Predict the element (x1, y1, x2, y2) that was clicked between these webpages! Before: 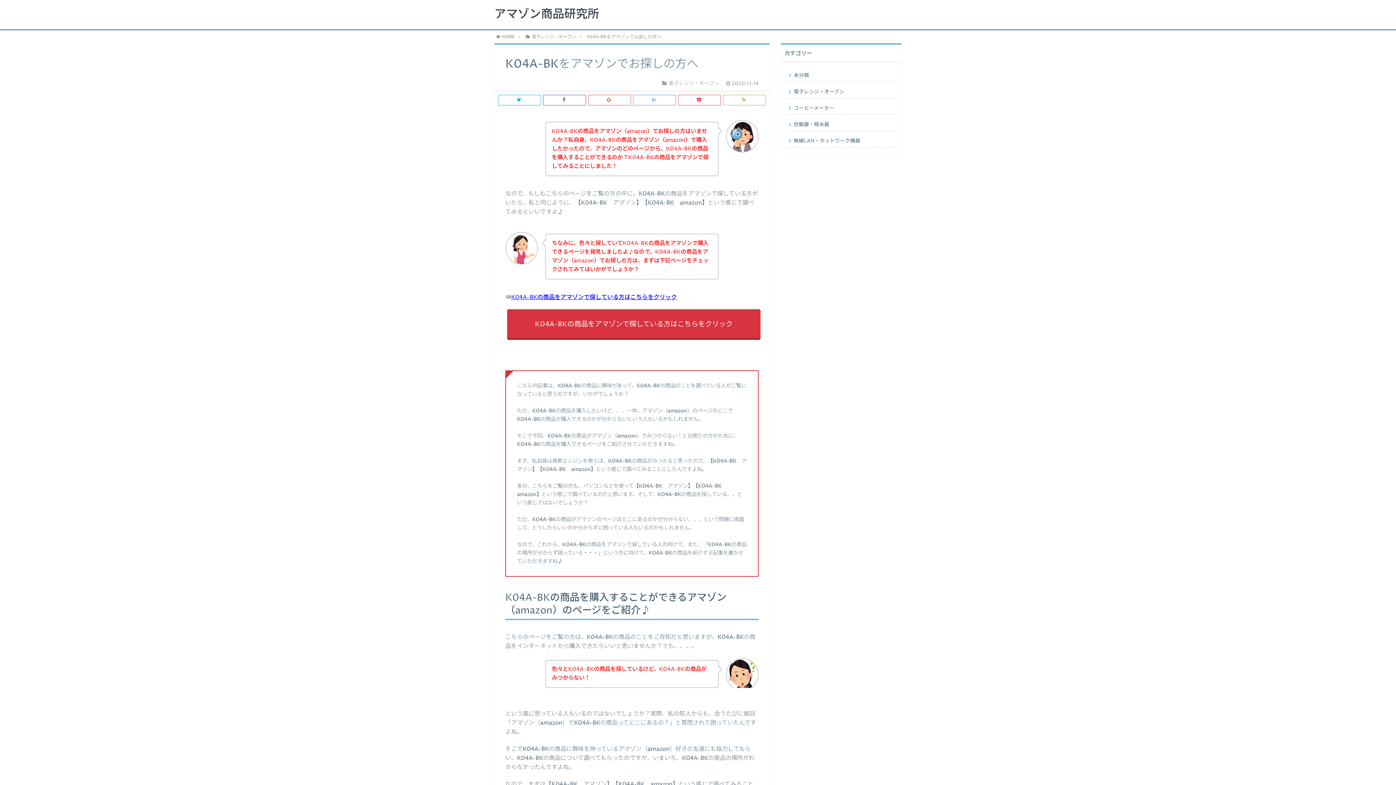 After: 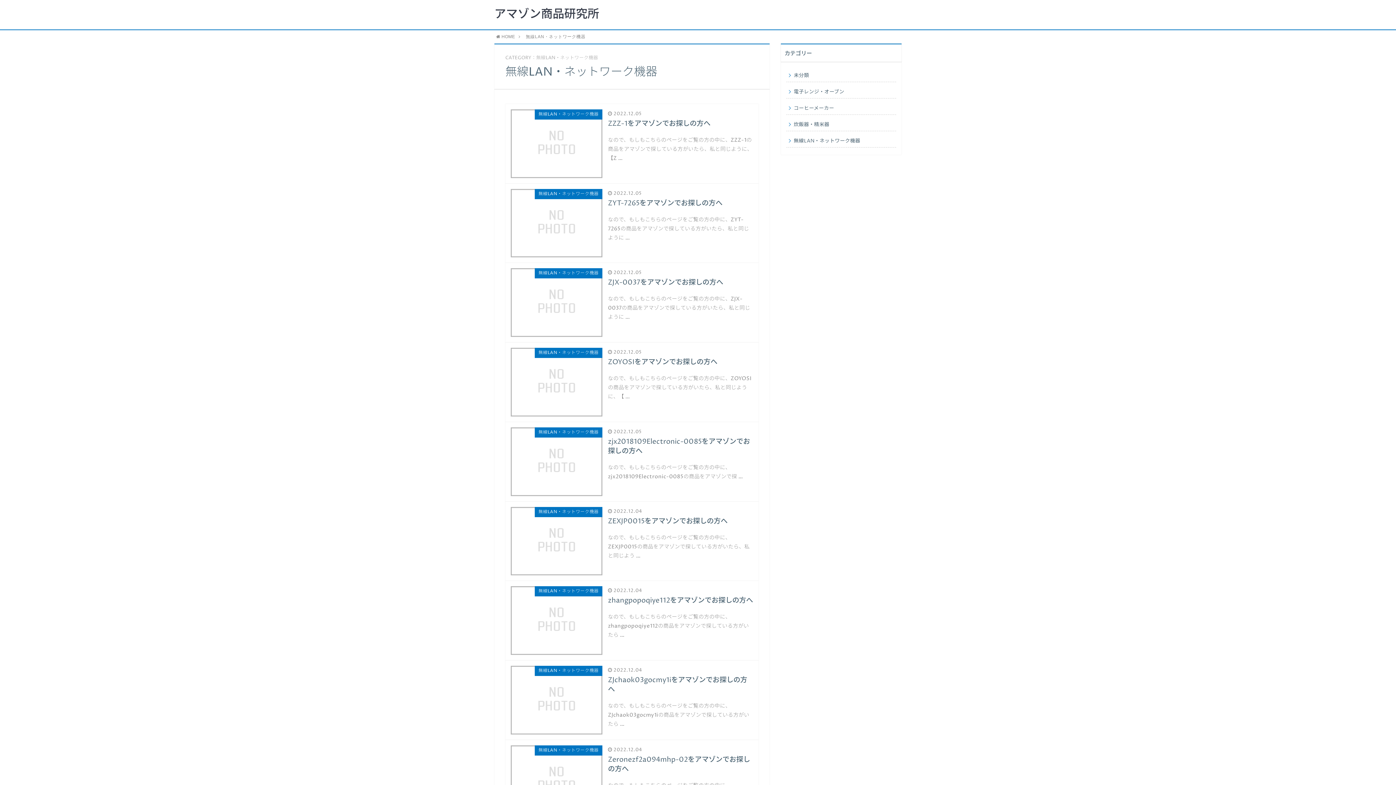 Action: bbox: (786, 133, 896, 147) label: 無線LAN・ネットワーク機器